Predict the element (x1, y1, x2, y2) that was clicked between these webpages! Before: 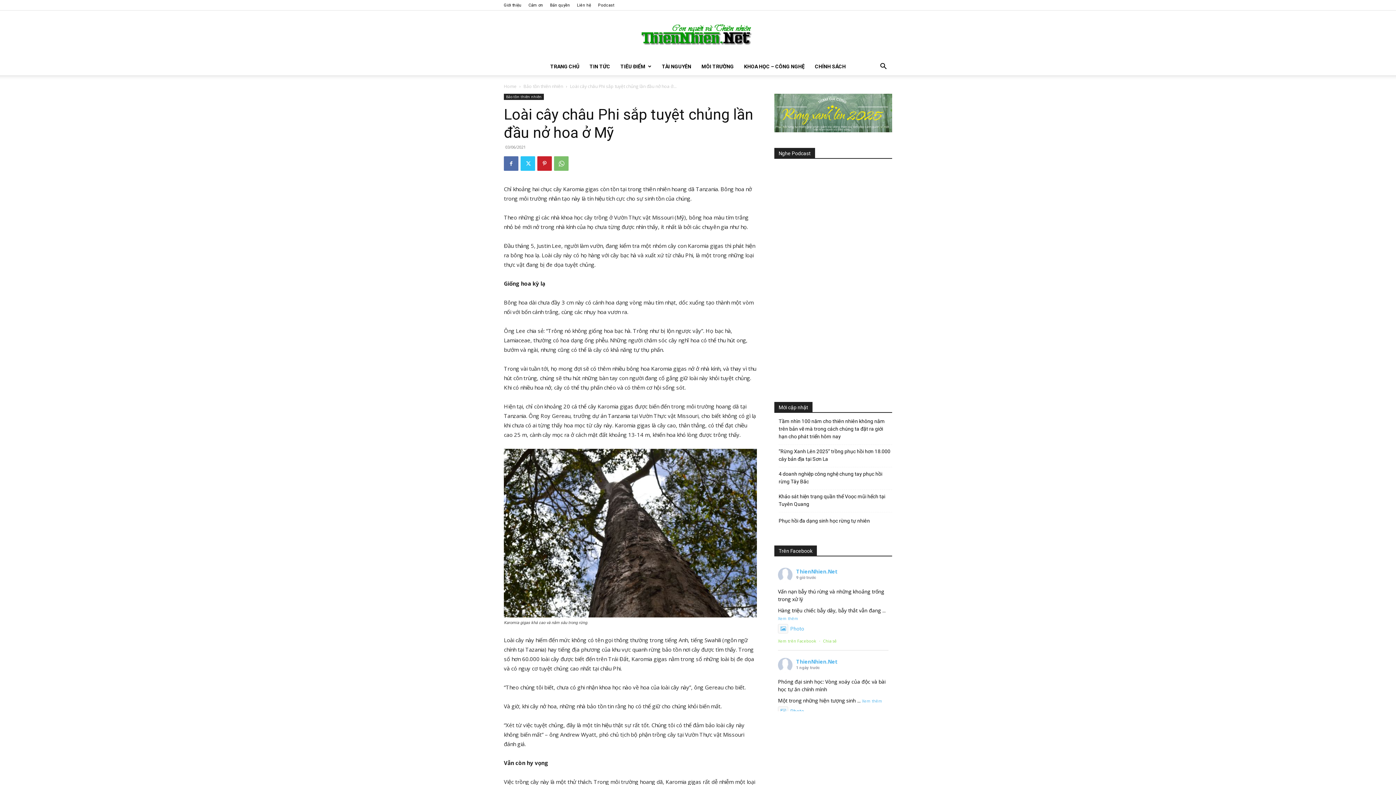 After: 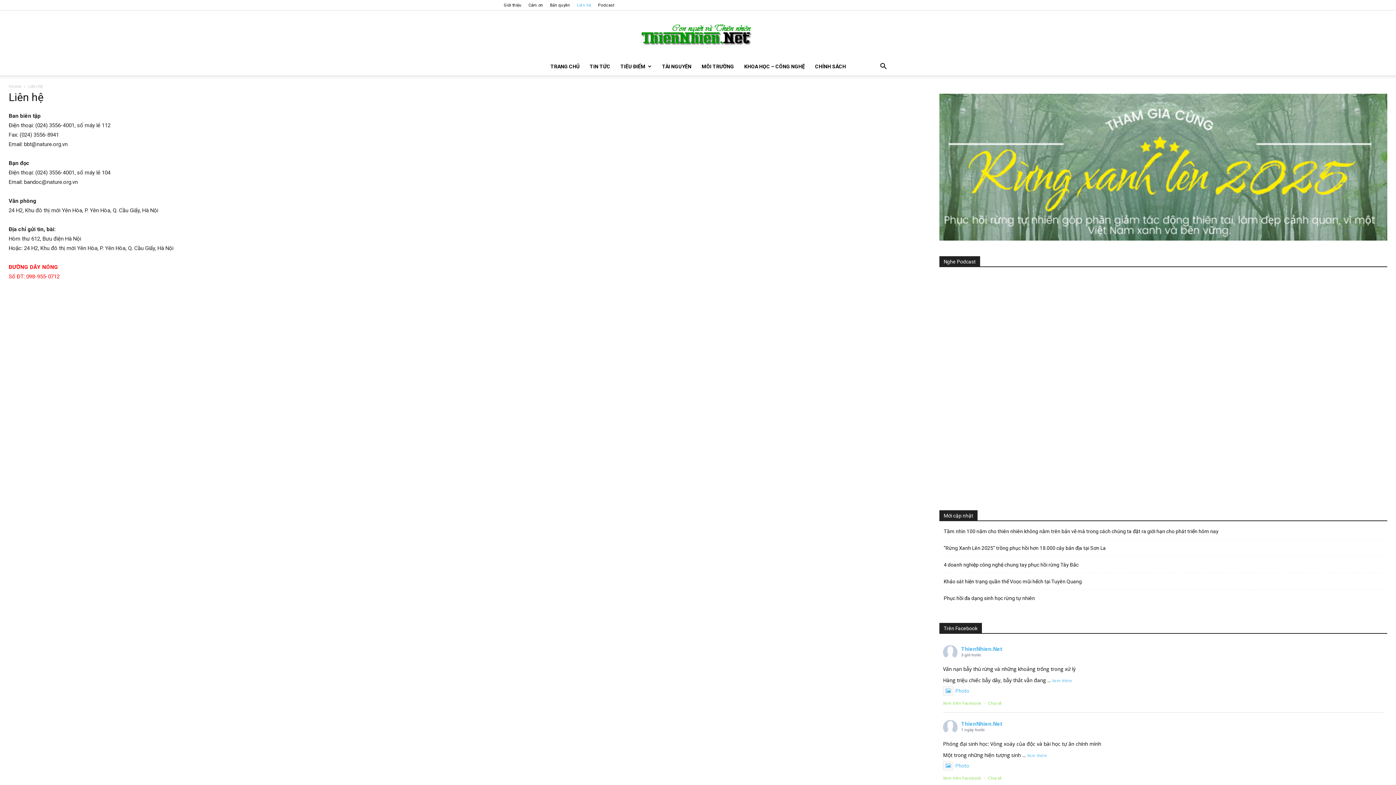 Action: bbox: (577, 2, 591, 7) label: Liên hệ